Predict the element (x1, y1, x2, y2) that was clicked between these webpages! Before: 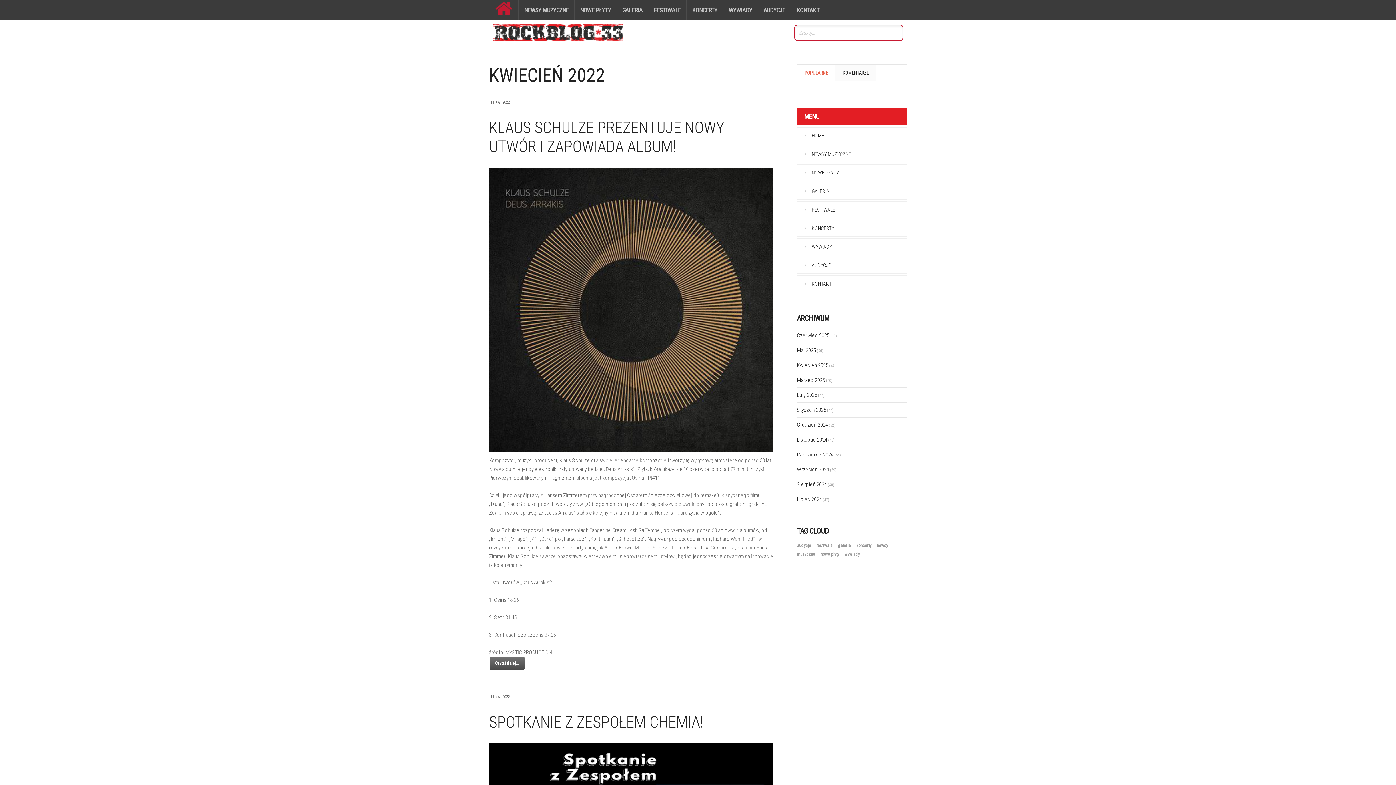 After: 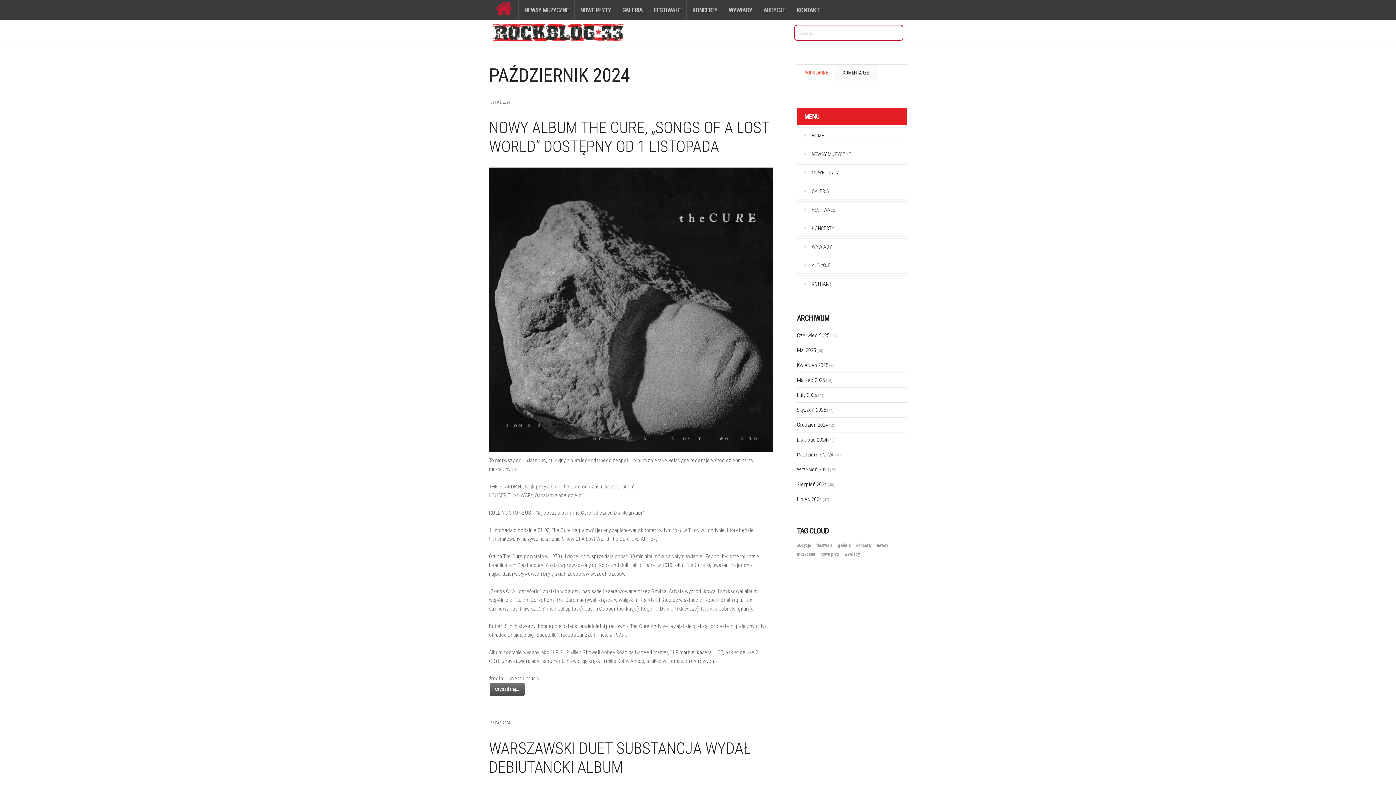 Action: label: Październik 2024 (54) bbox: (797, 451, 841, 458)